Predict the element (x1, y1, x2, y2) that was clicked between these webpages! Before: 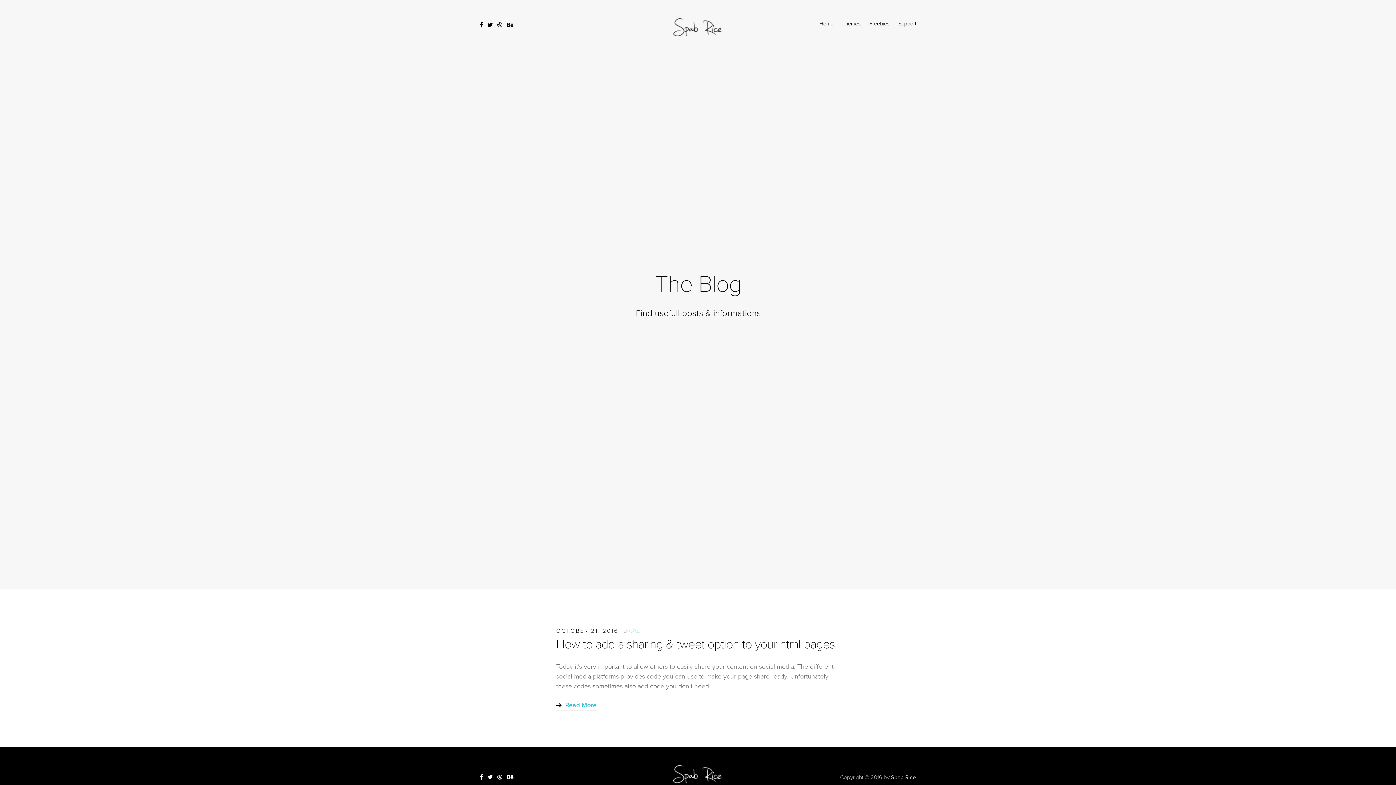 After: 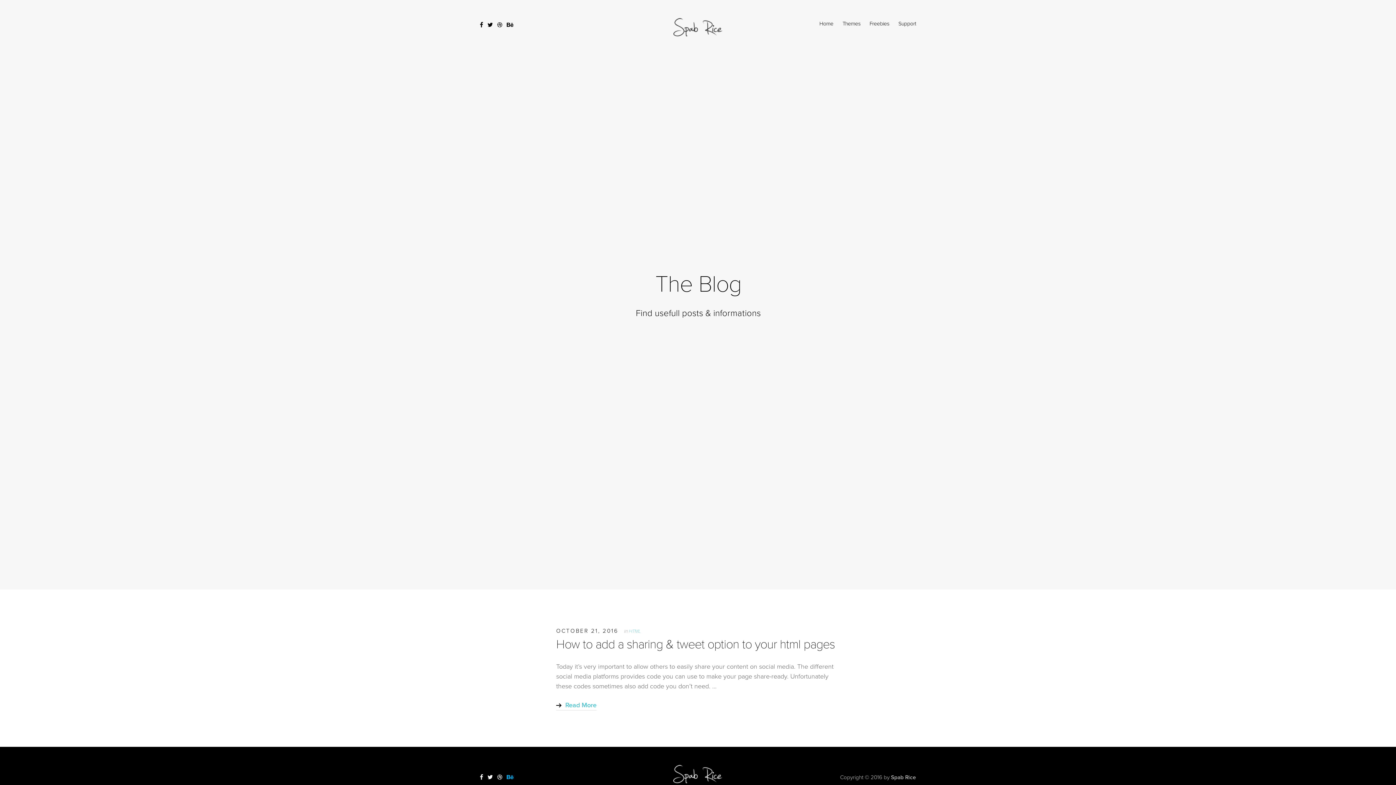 Action: bbox: (504, 773, 513, 781)